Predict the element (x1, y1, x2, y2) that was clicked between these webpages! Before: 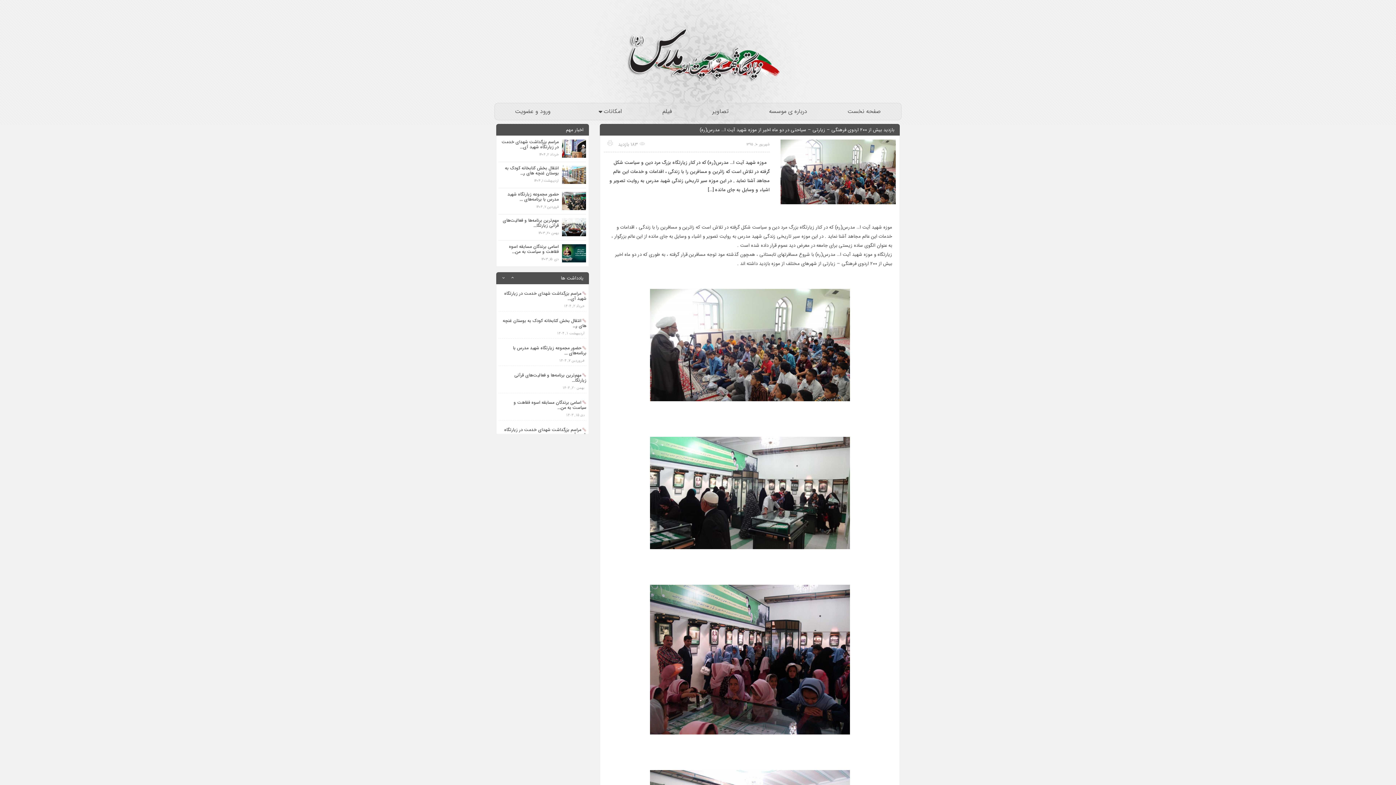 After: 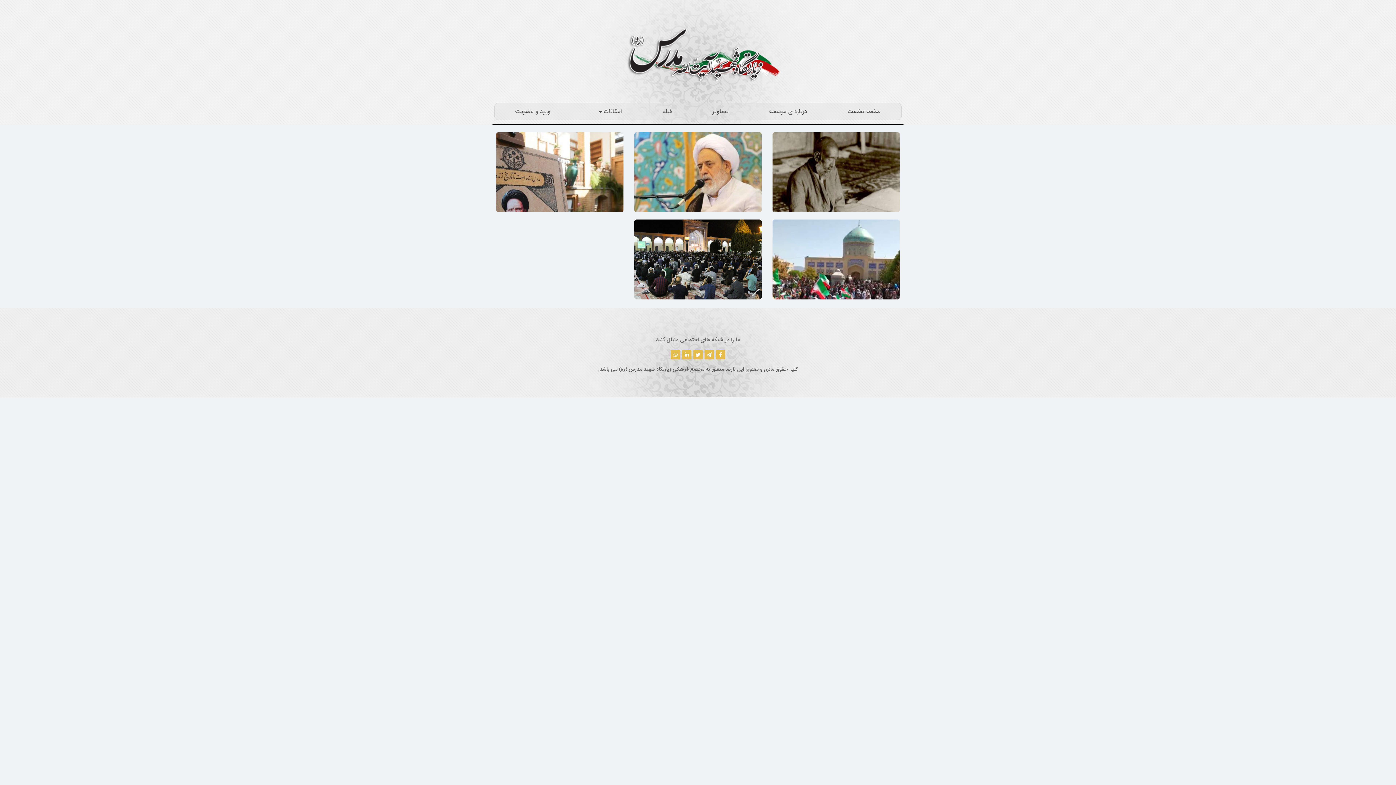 Action: bbox: (642, 103, 692, 120) label: فیلم